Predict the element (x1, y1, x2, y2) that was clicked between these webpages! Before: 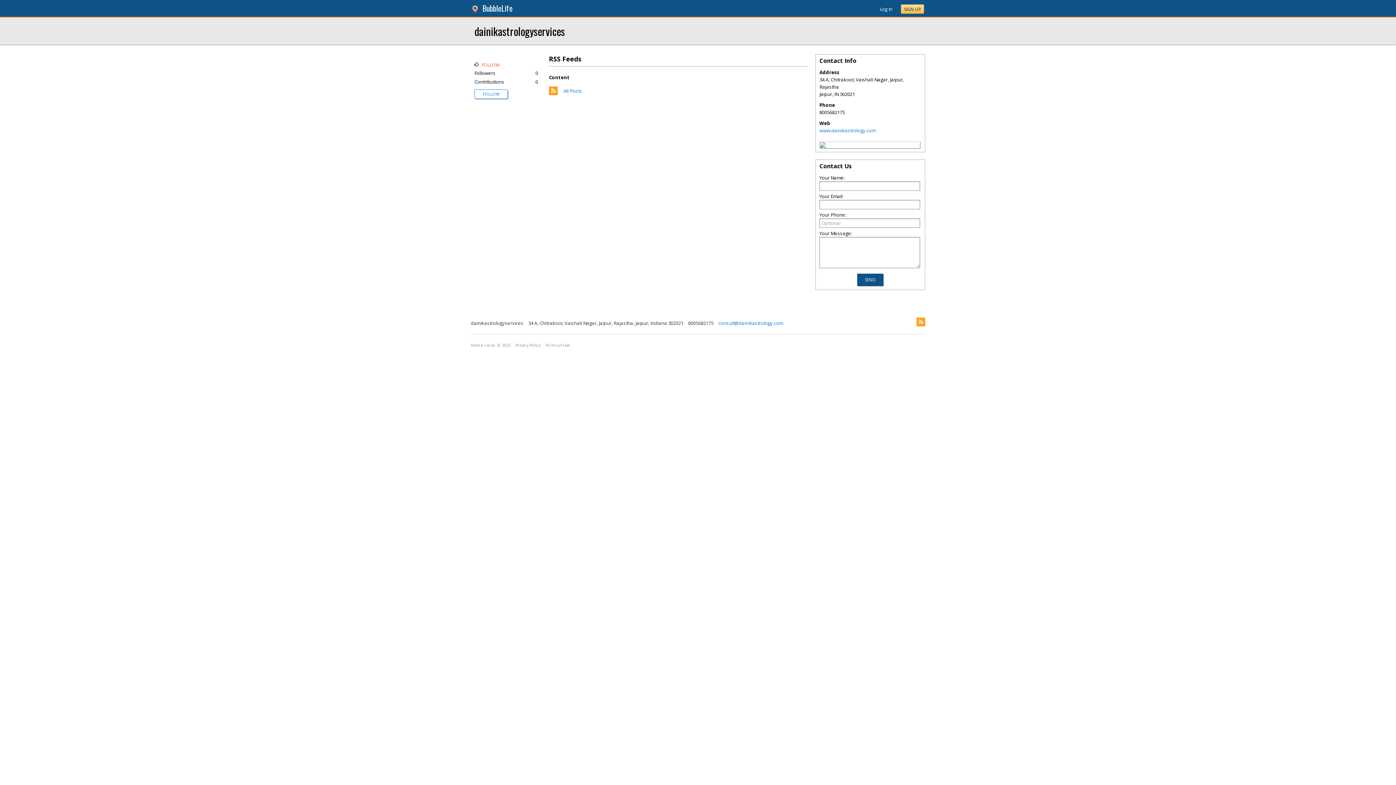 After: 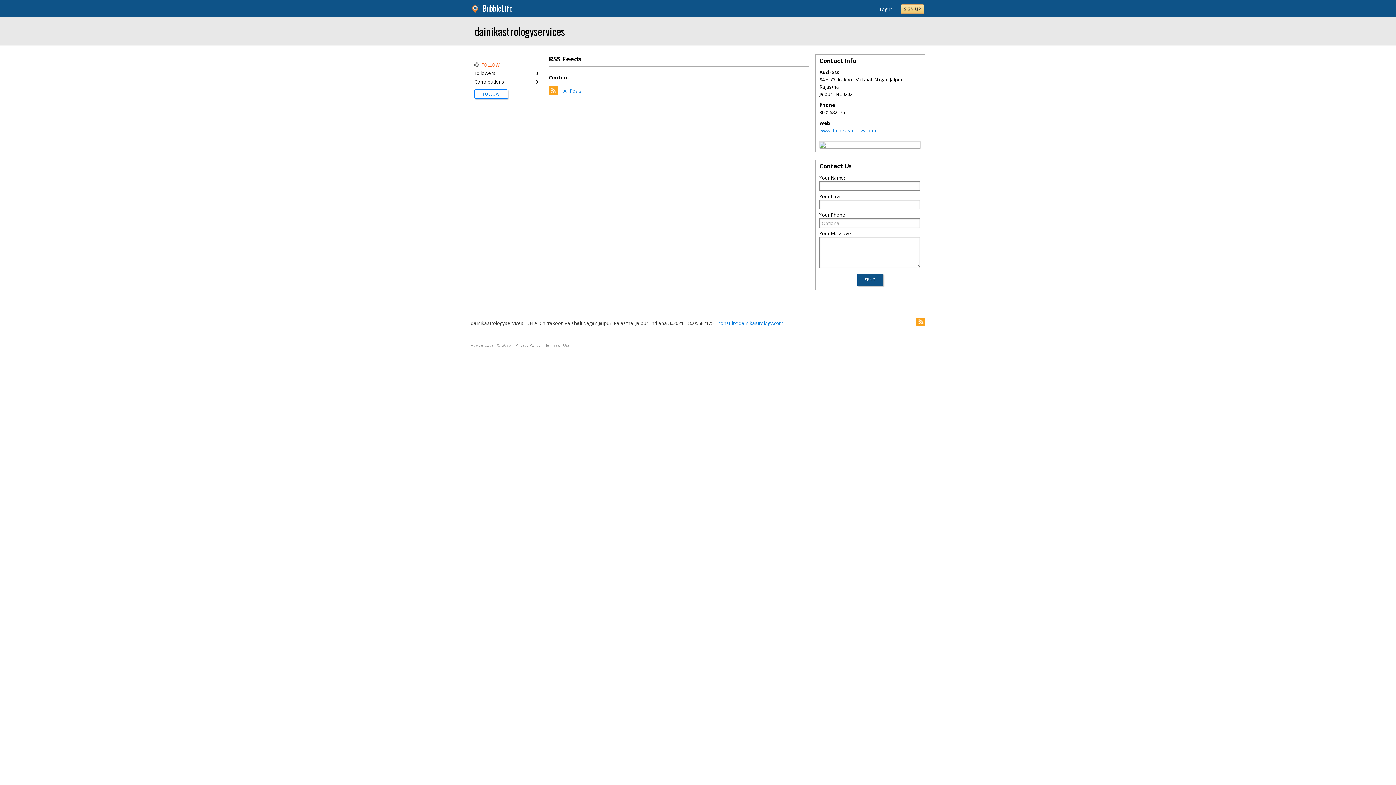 Action: label: SIGN UP bbox: (901, 4, 924, 13)